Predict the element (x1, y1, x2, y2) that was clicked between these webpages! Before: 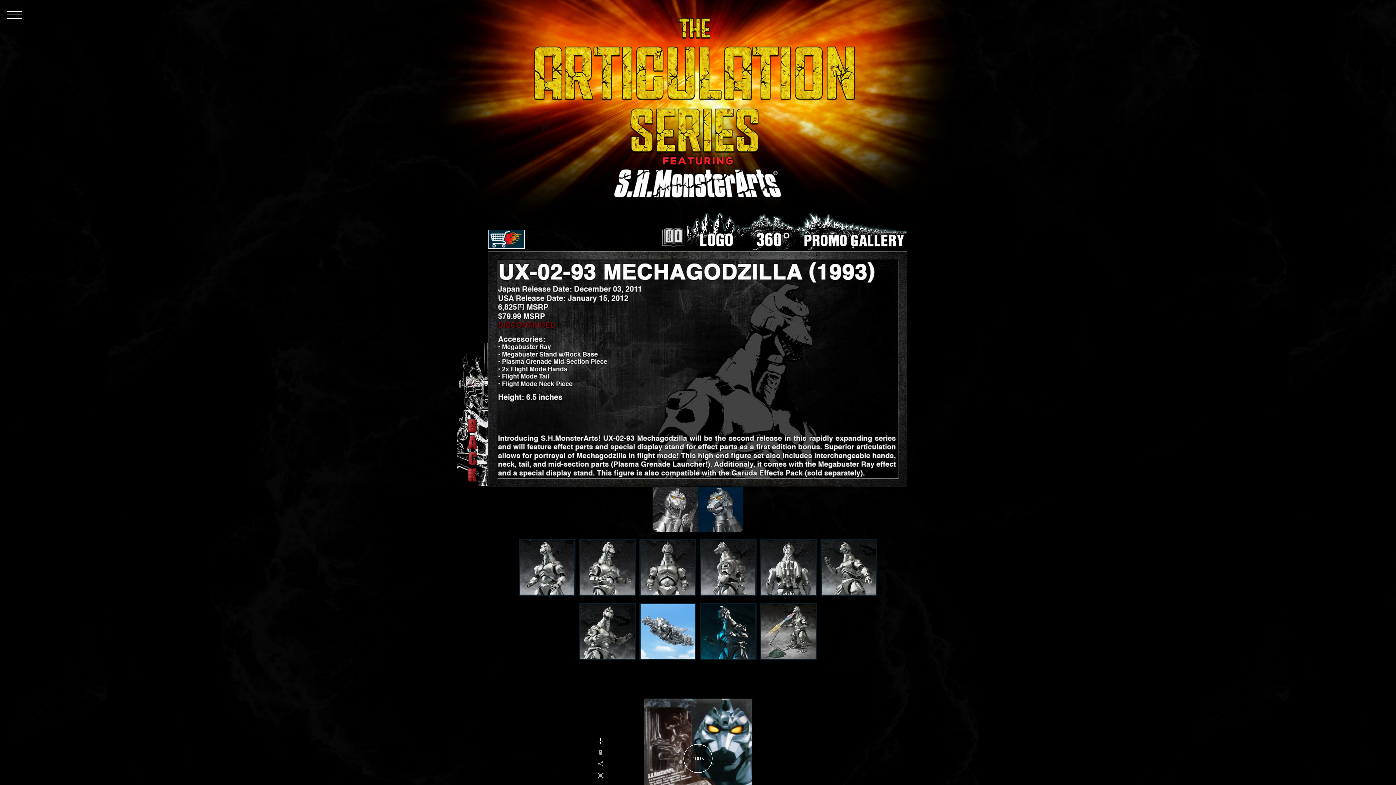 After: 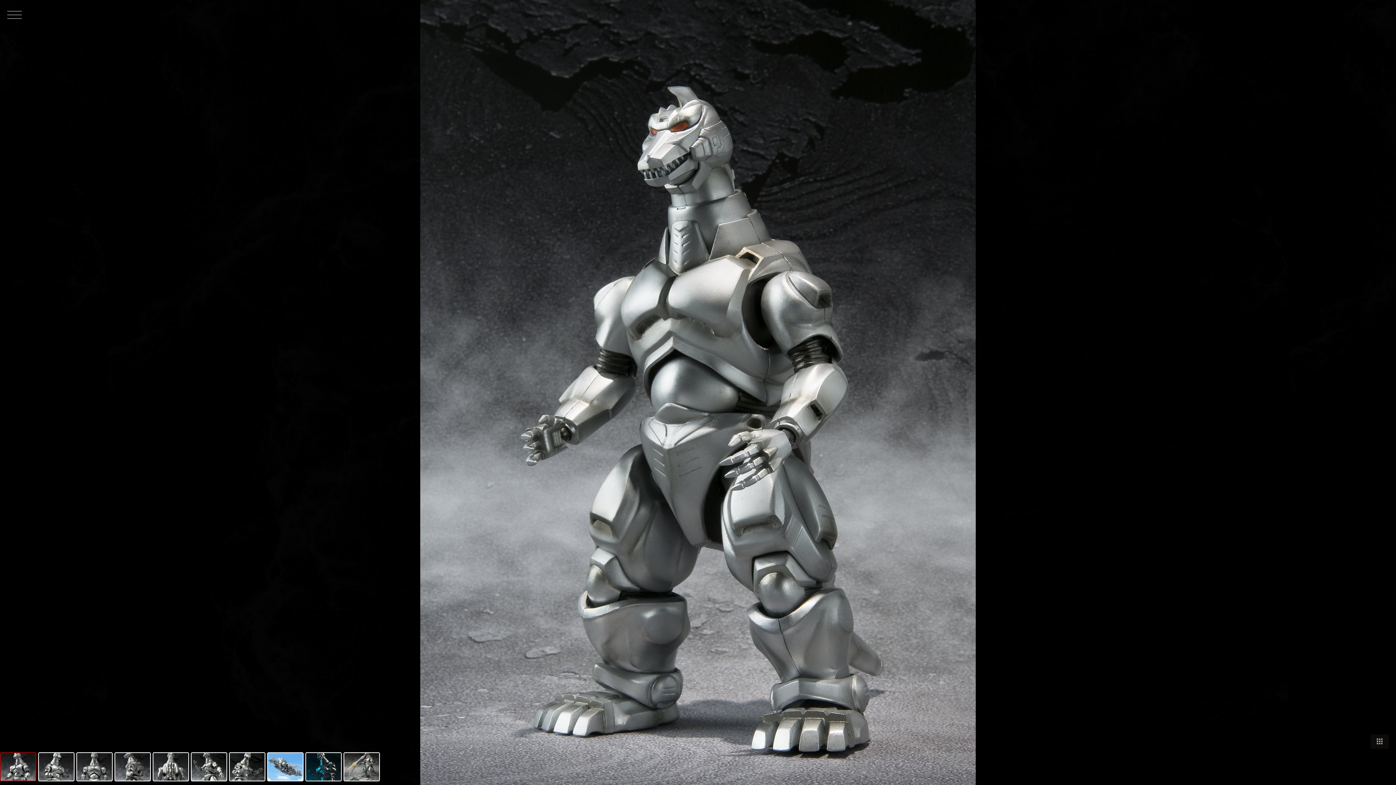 Action: bbox: (518, 539, 575, 596)